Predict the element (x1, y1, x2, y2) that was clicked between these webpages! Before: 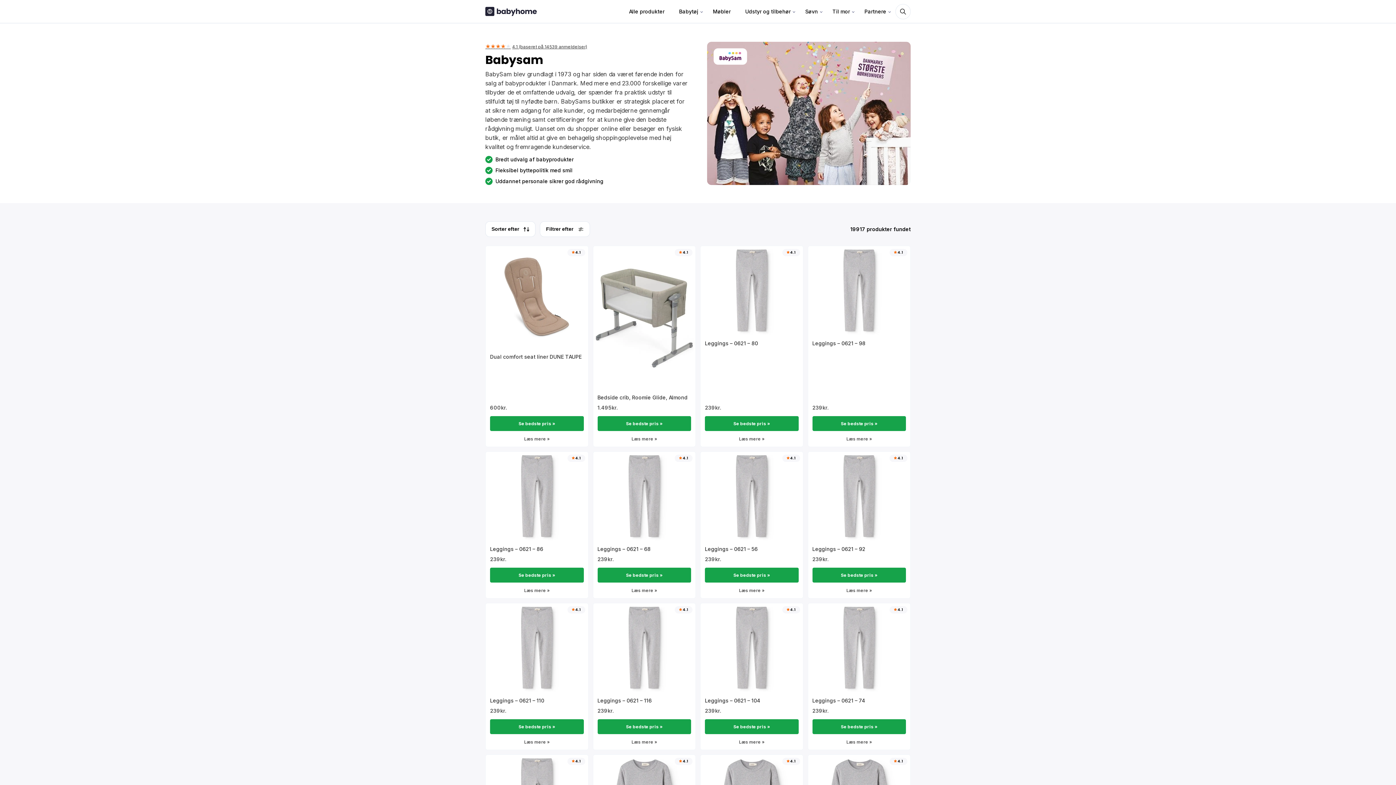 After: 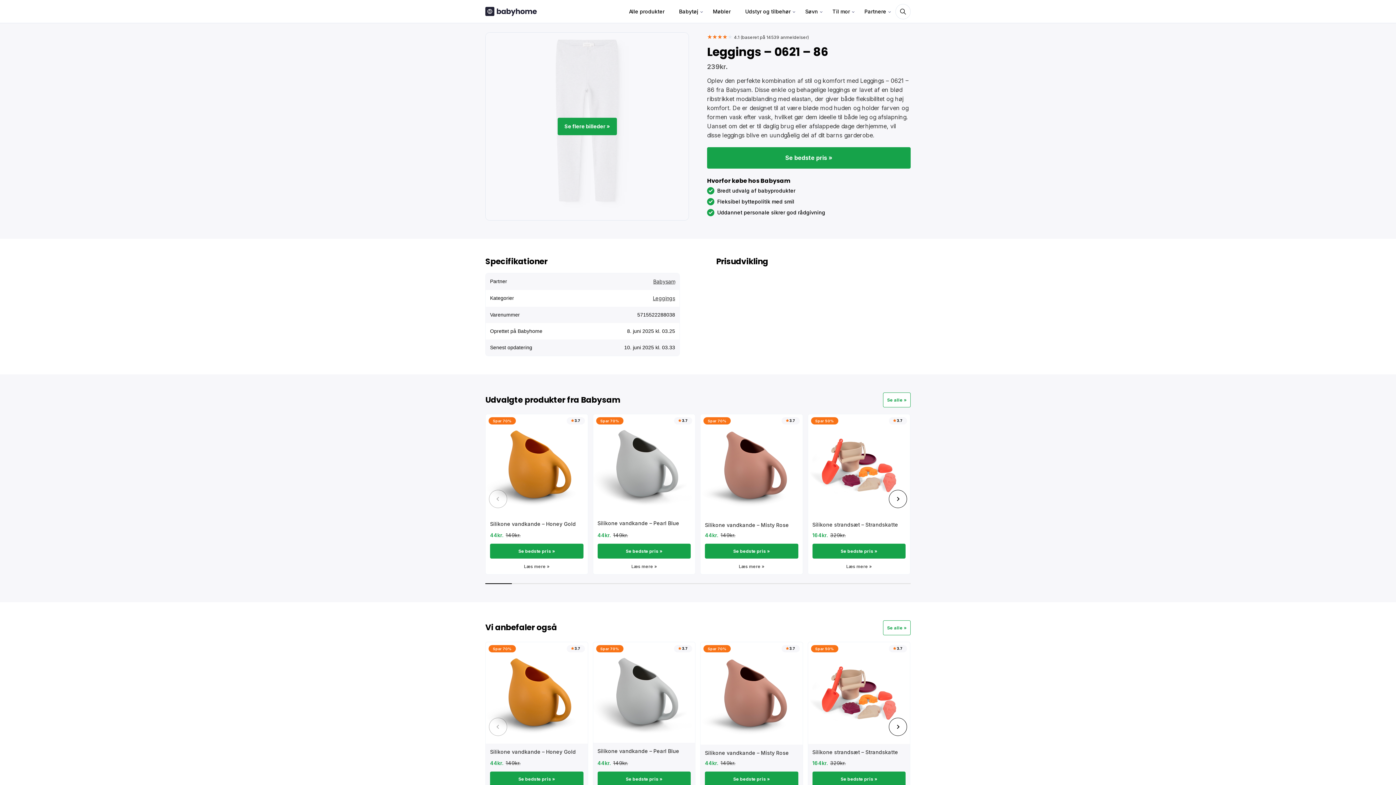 Action: bbox: (490, 587, 583, 594) label: Læs mere »